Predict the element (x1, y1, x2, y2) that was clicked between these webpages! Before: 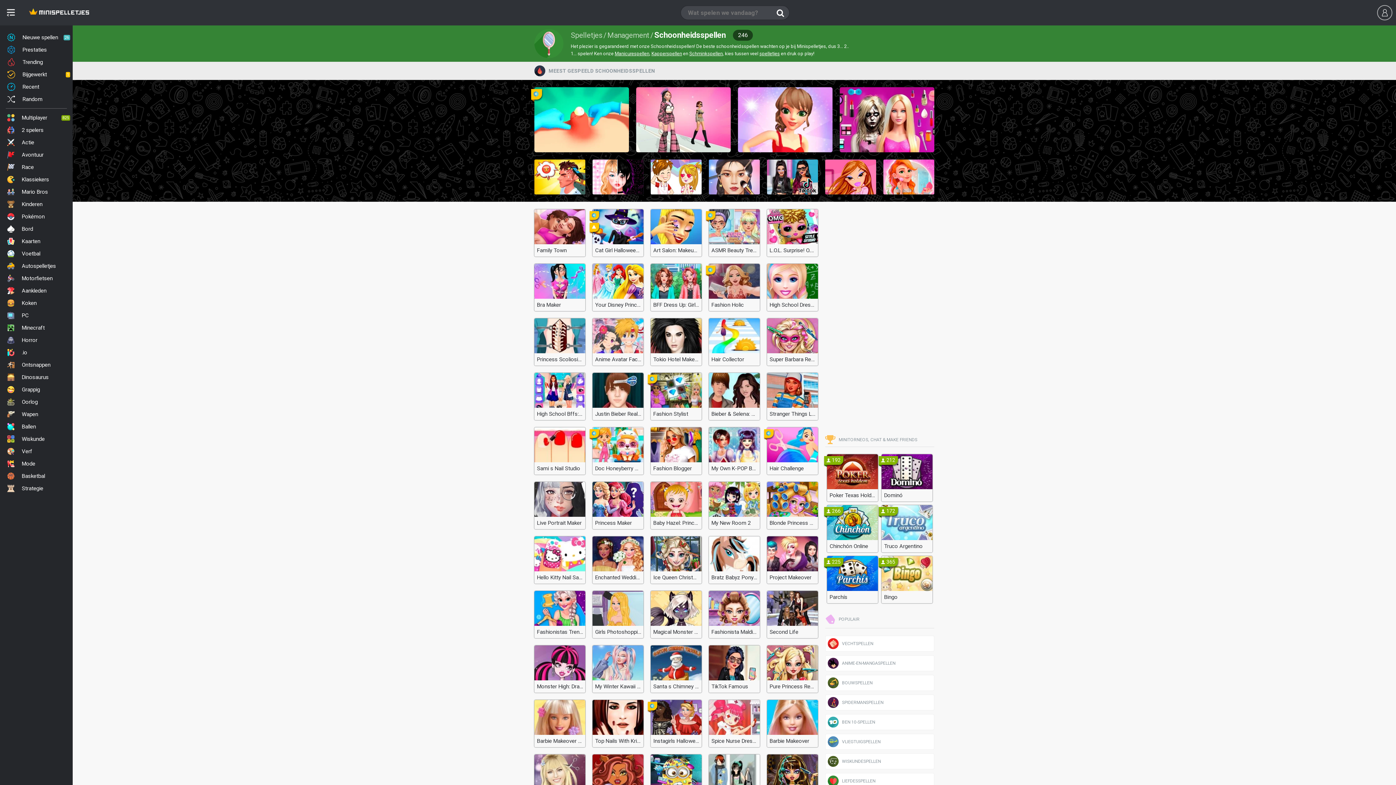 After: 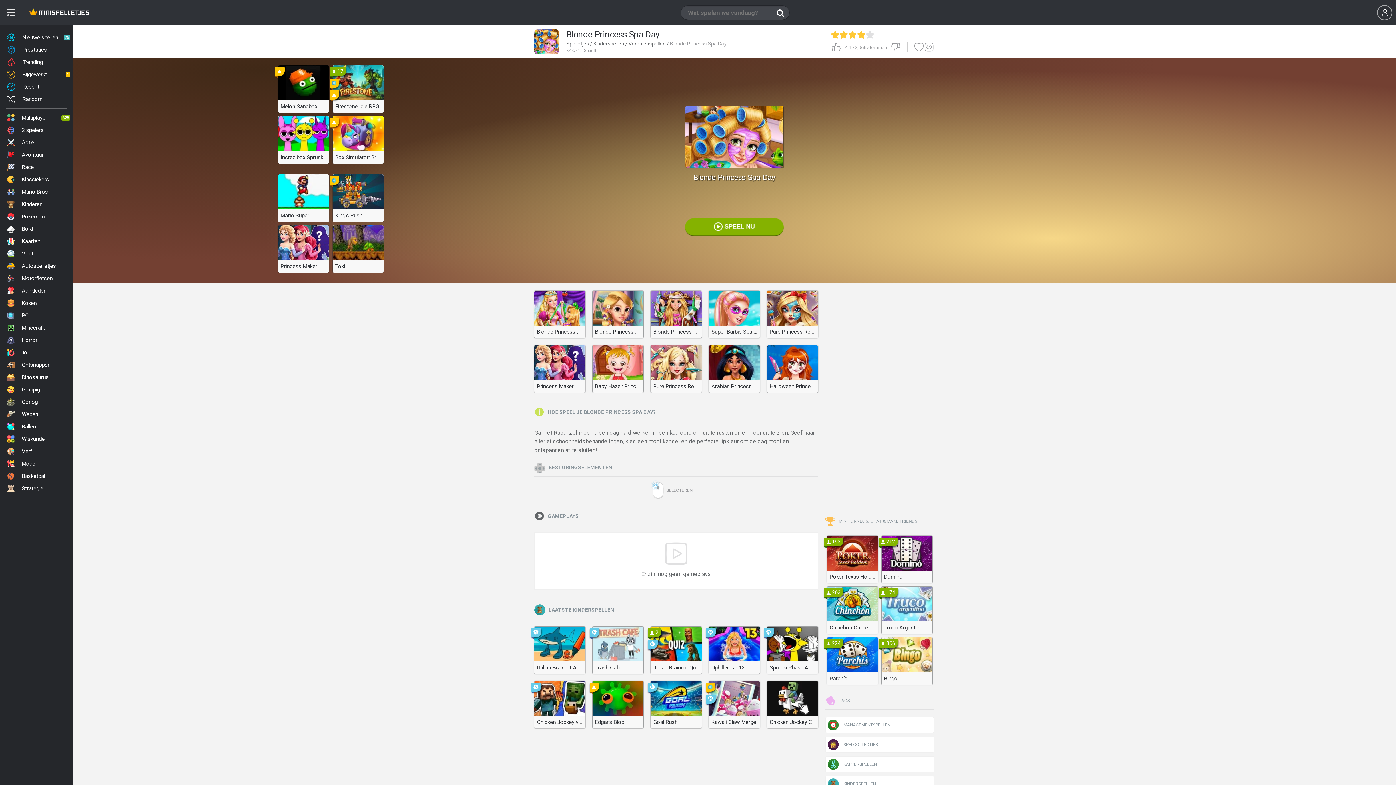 Action: bbox: (767, 482, 818, 529) label: Blonde Princess Spa Day